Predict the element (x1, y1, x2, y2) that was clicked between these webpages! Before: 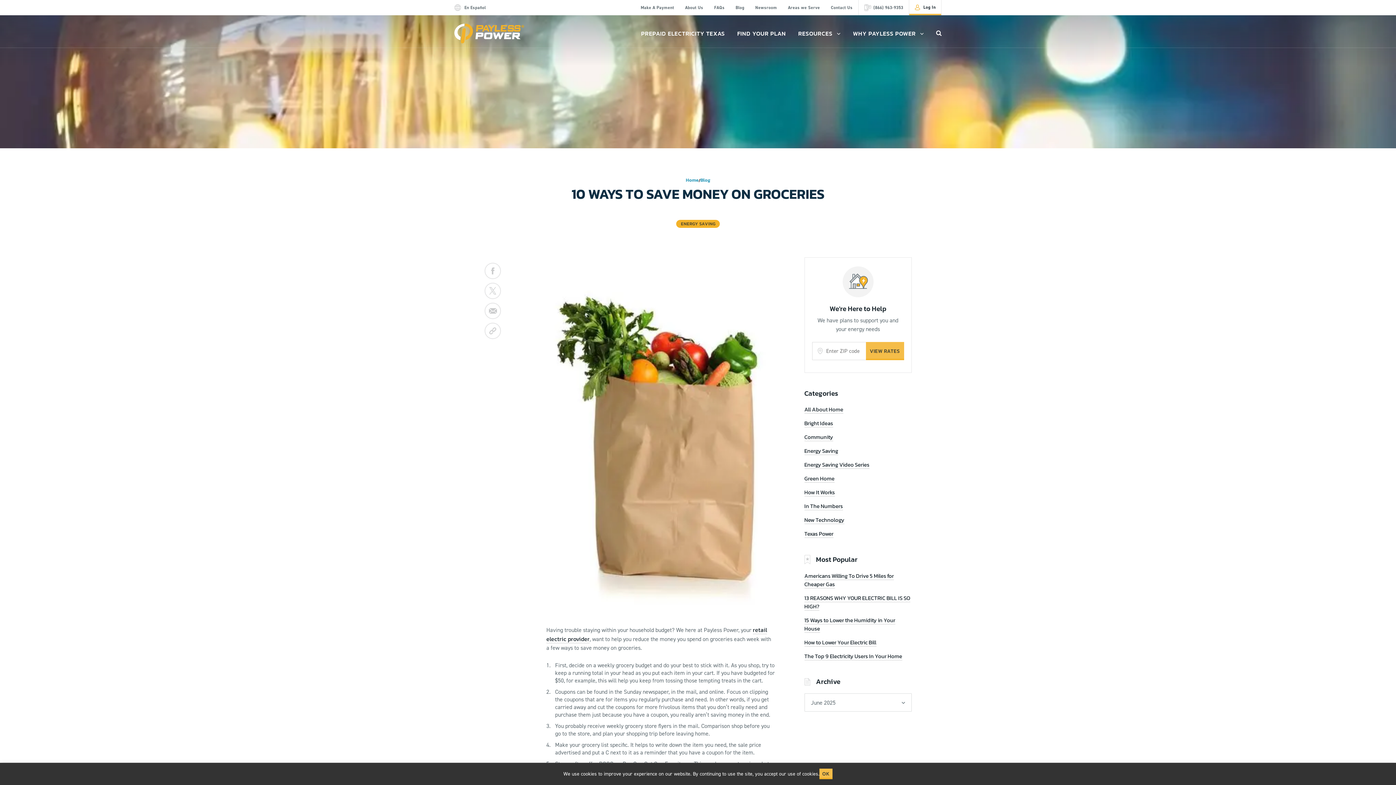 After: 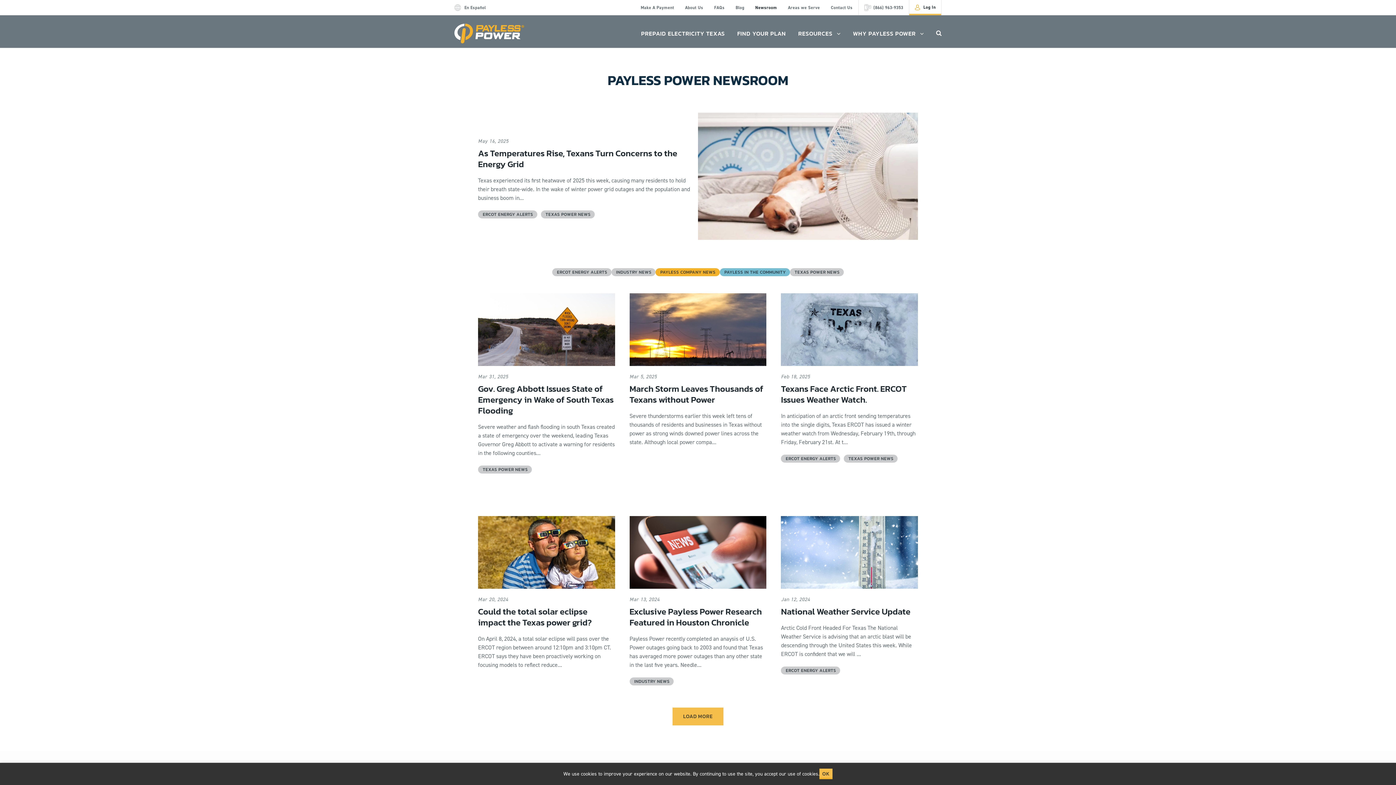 Action: bbox: (750, 0, 782, 15) label: Newsroom